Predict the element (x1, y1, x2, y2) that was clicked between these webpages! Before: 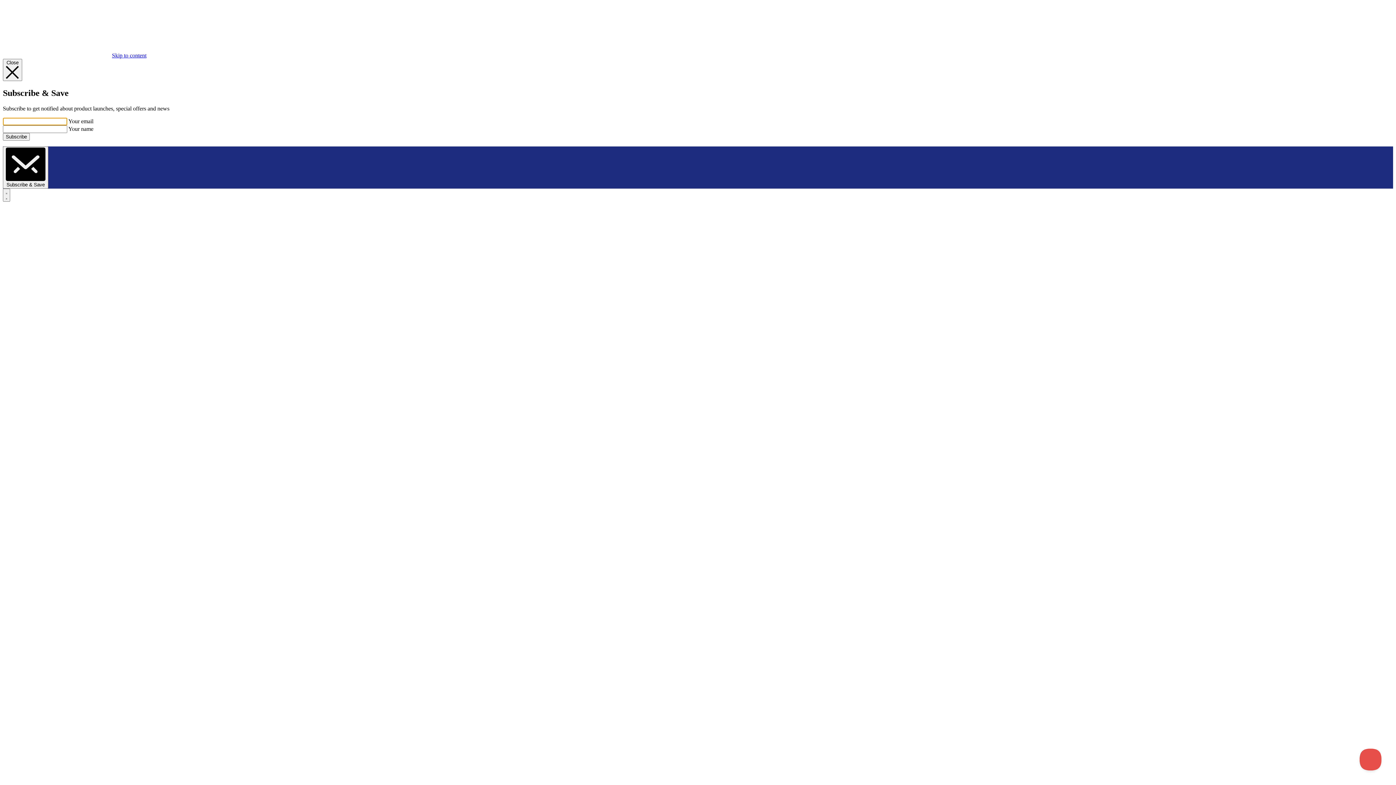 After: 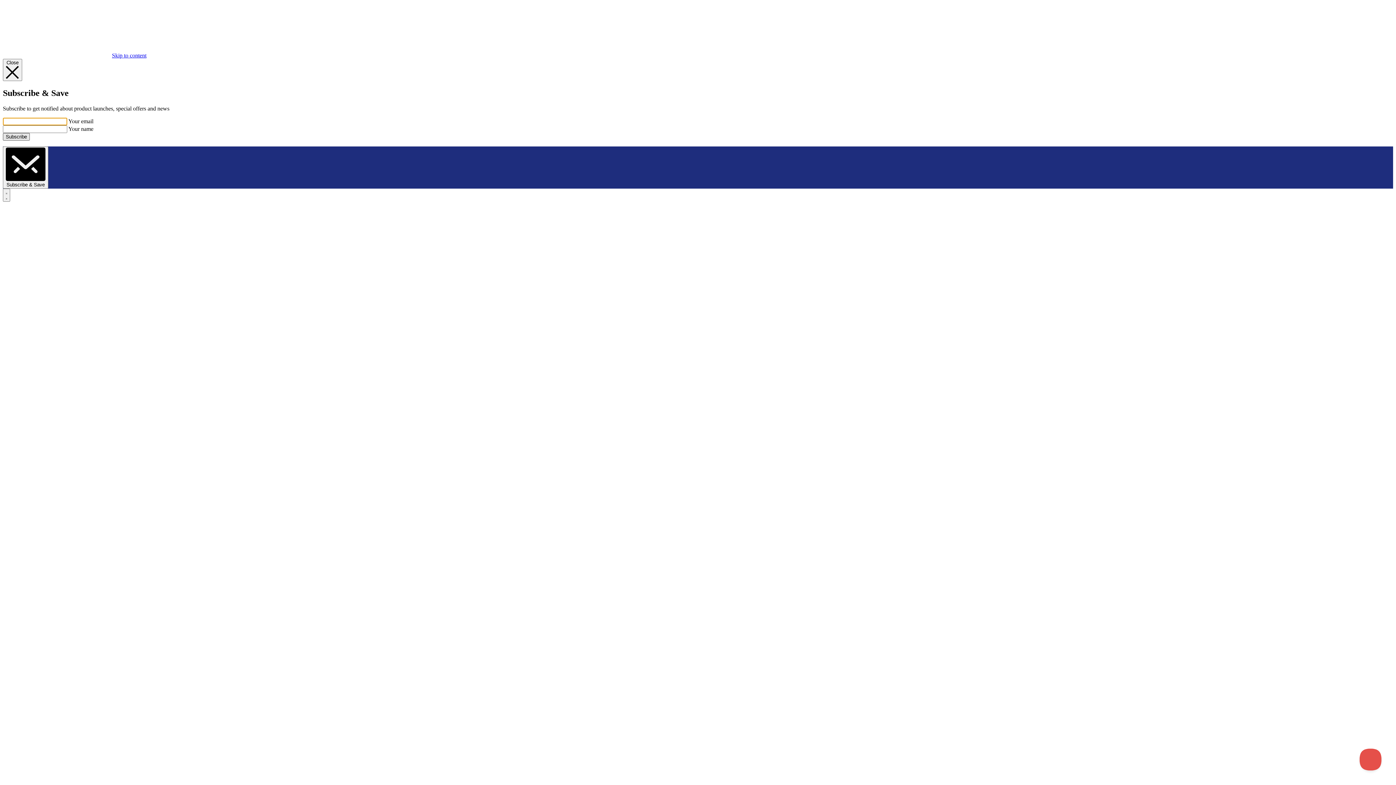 Action: bbox: (2, 133, 29, 140) label: Subscribe